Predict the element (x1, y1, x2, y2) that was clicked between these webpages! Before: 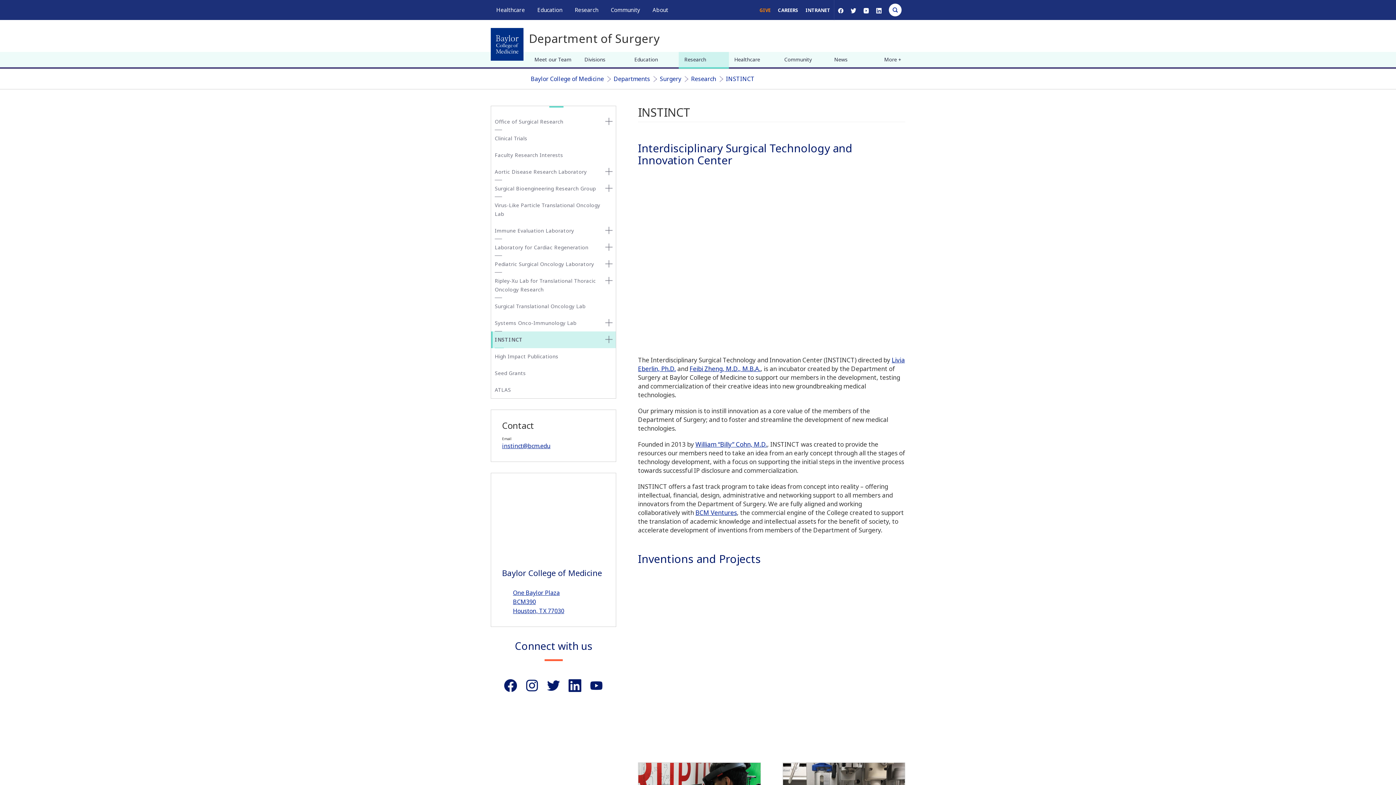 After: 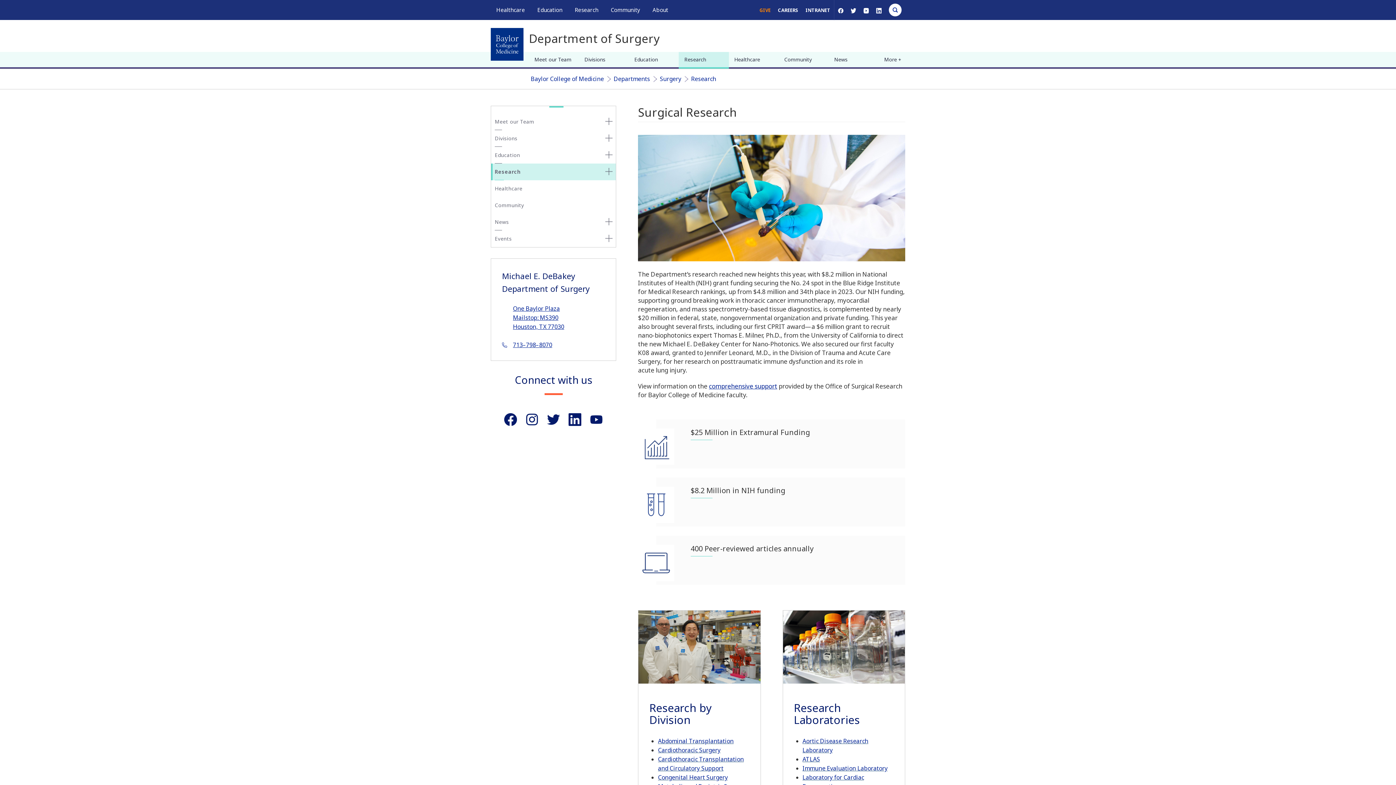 Action: bbox: (691, 74, 716, 82) label: Research